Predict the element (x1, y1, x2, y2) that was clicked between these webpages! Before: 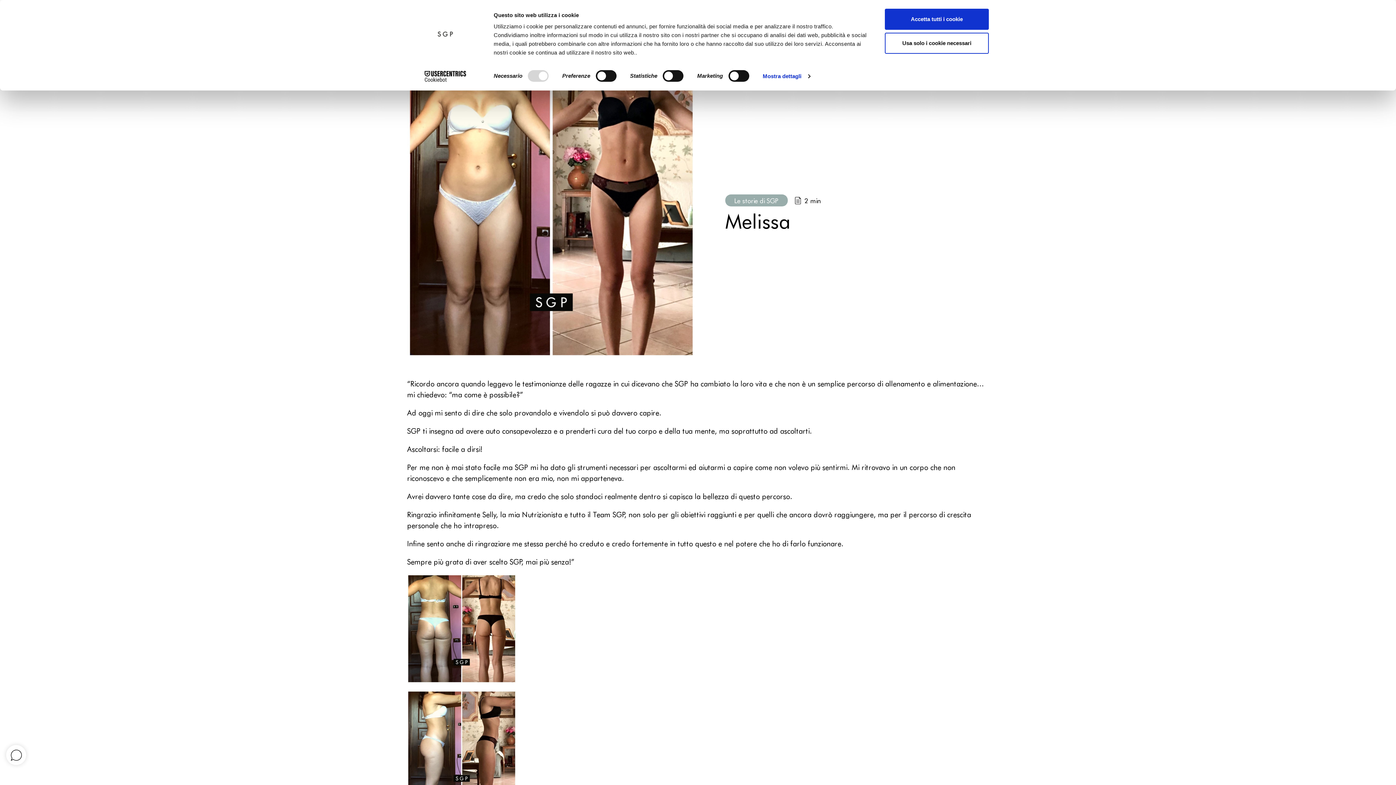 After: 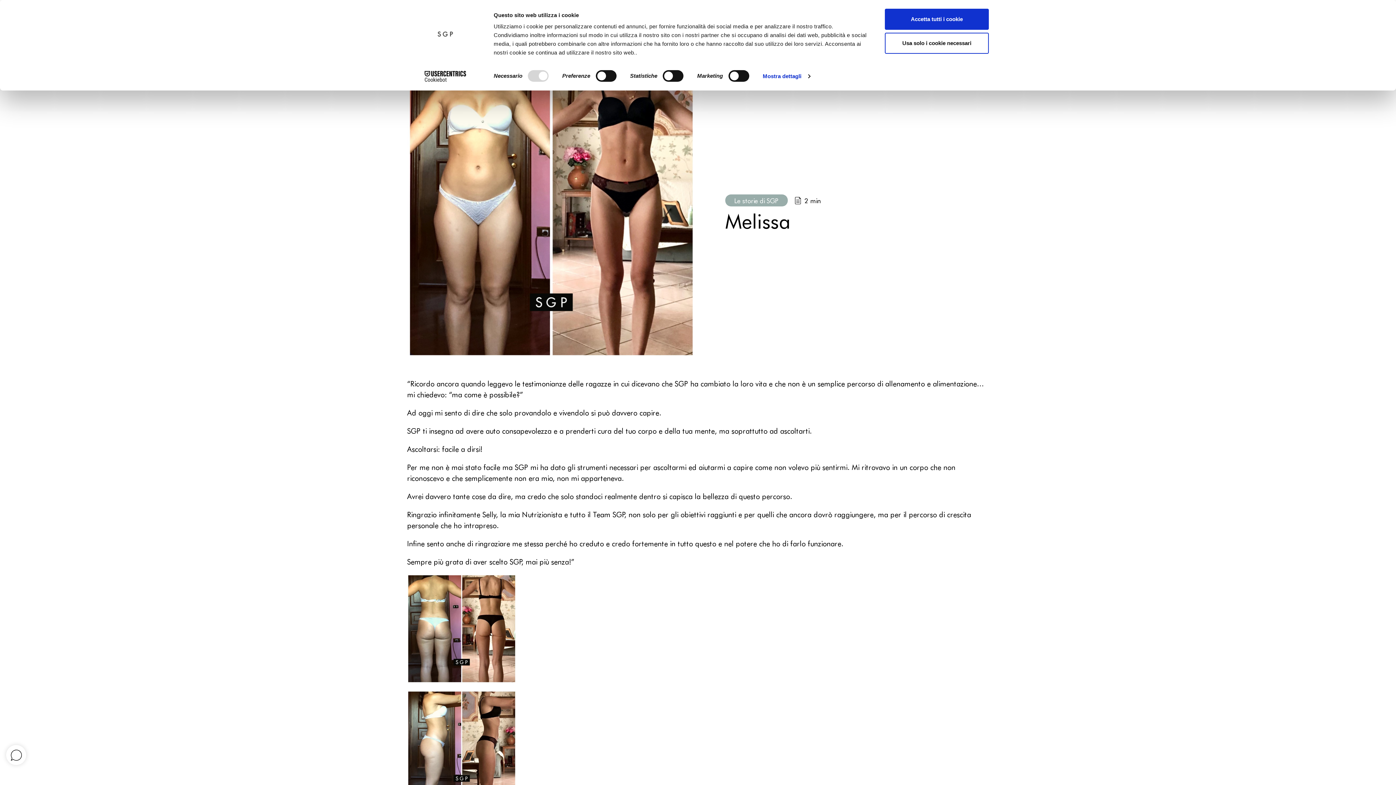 Action: bbox: (6, 745, 26, 765)